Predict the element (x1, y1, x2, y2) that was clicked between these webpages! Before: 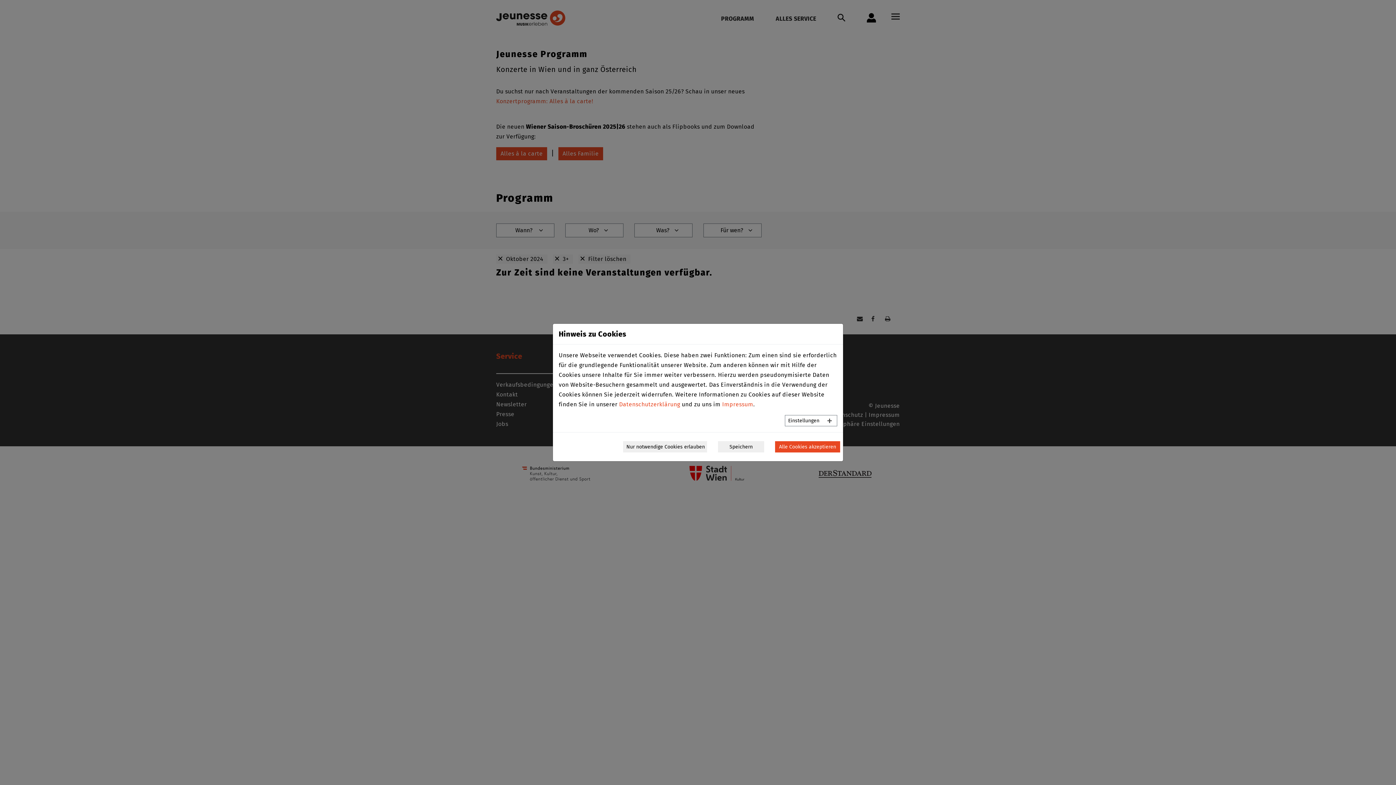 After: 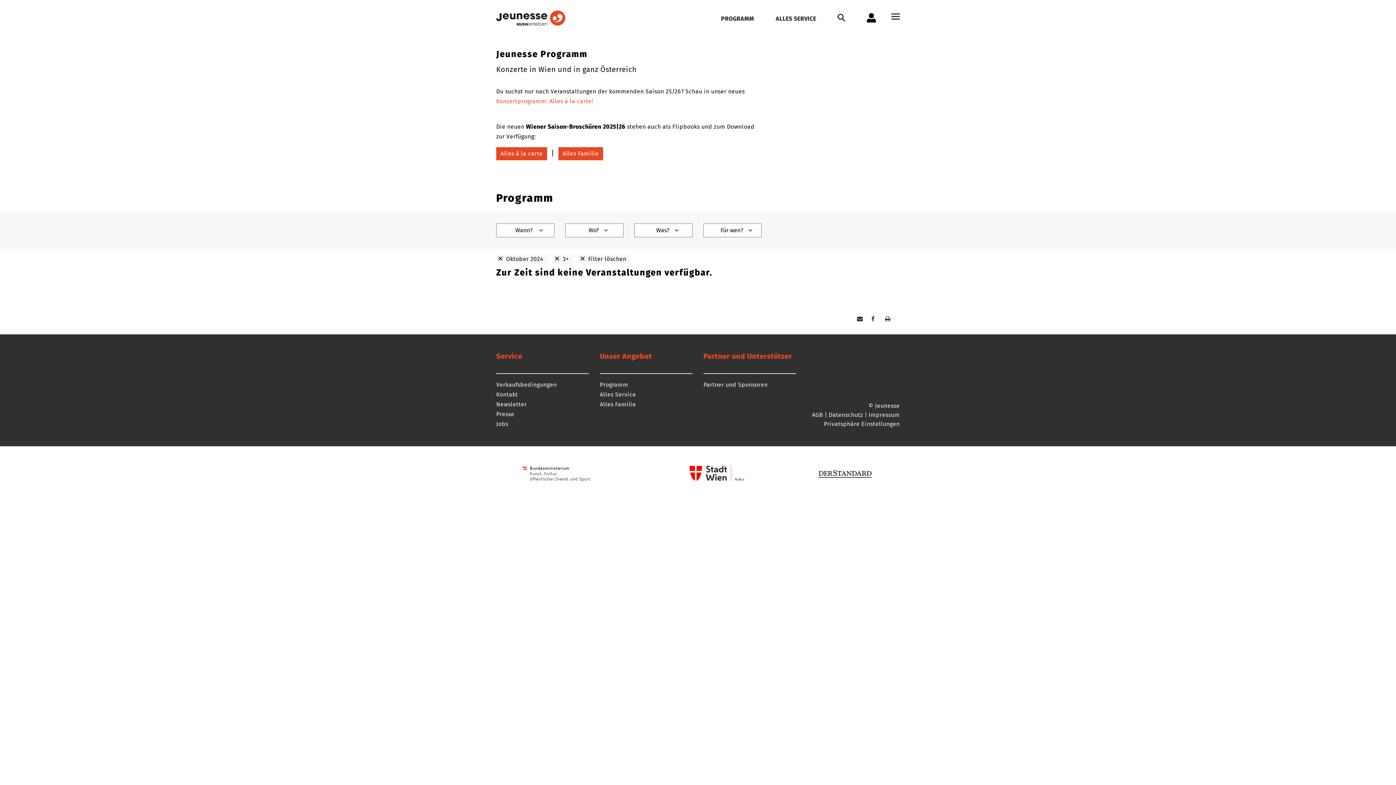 Action: label: Alle Cookies akzeptieren bbox: (775, 441, 840, 452)